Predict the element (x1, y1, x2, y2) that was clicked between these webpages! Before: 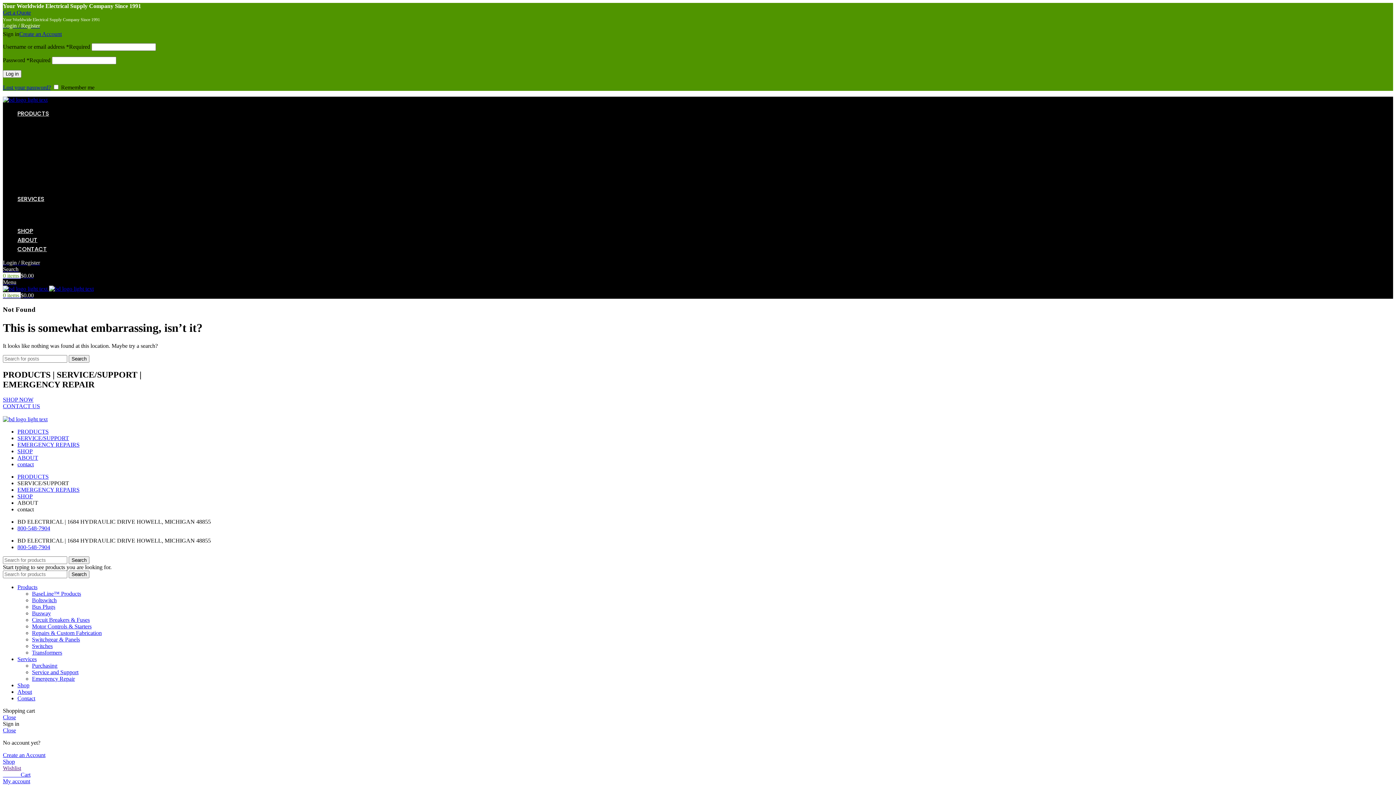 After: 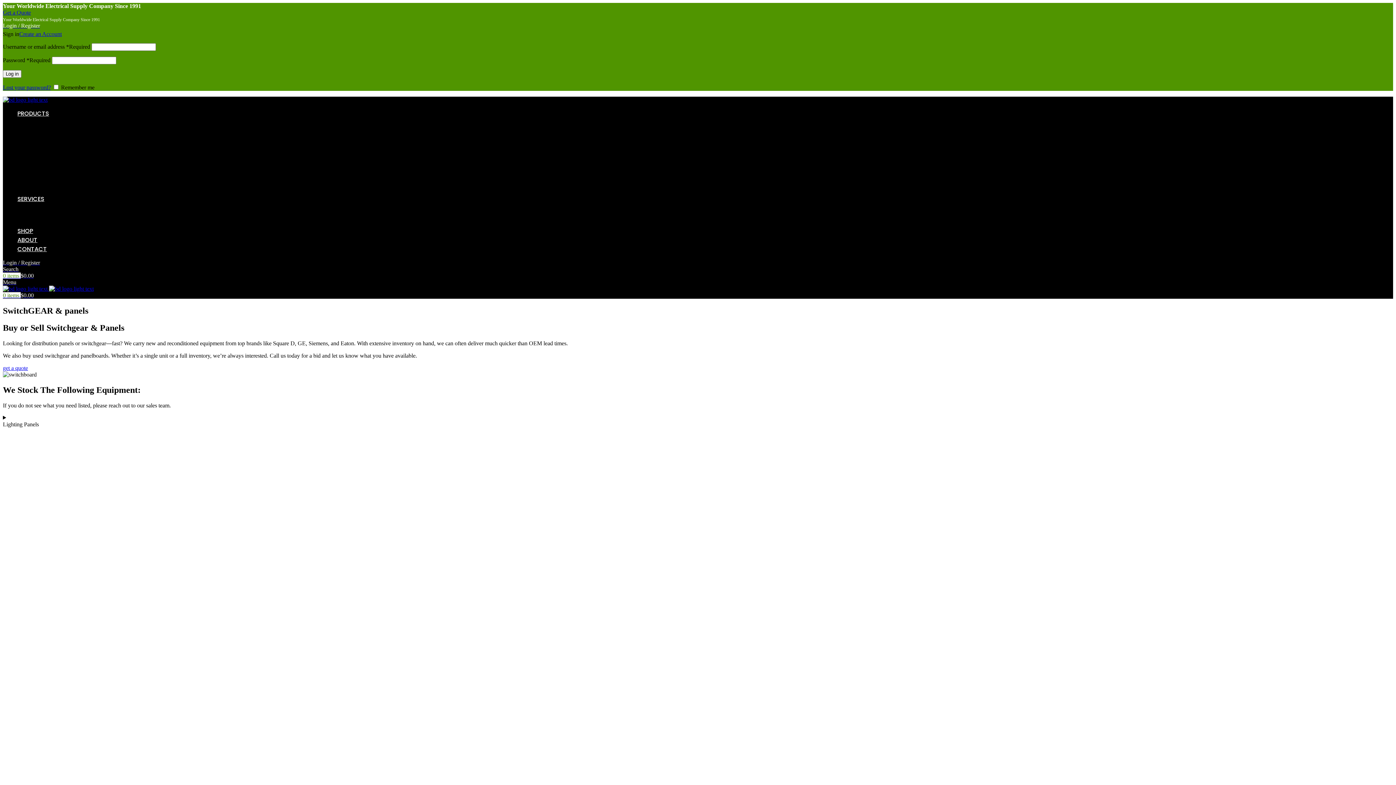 Action: bbox: (32, 636, 80, 643) label: Switchgear & Panels